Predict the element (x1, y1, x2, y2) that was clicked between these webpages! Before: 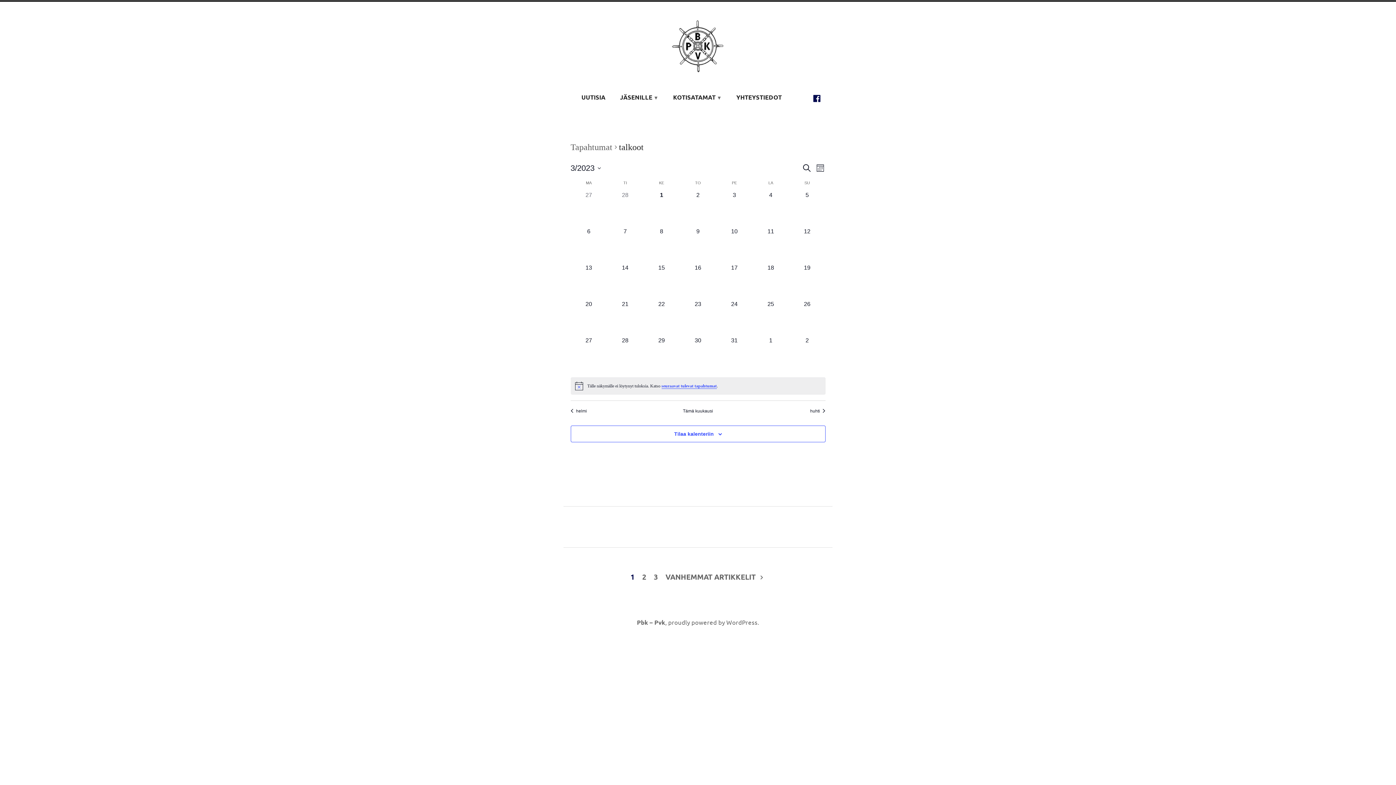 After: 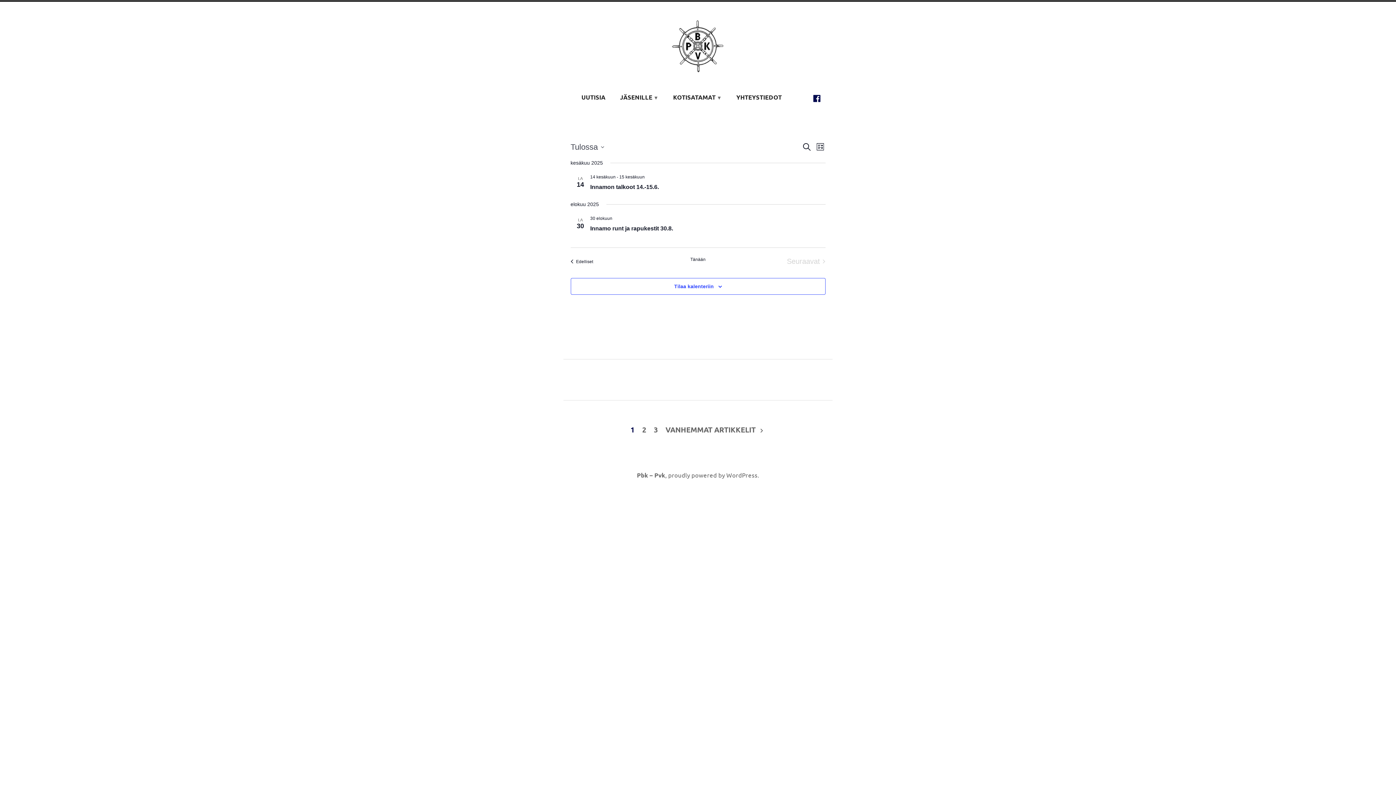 Action: label: Tapahtumat bbox: (570, 141, 612, 153)